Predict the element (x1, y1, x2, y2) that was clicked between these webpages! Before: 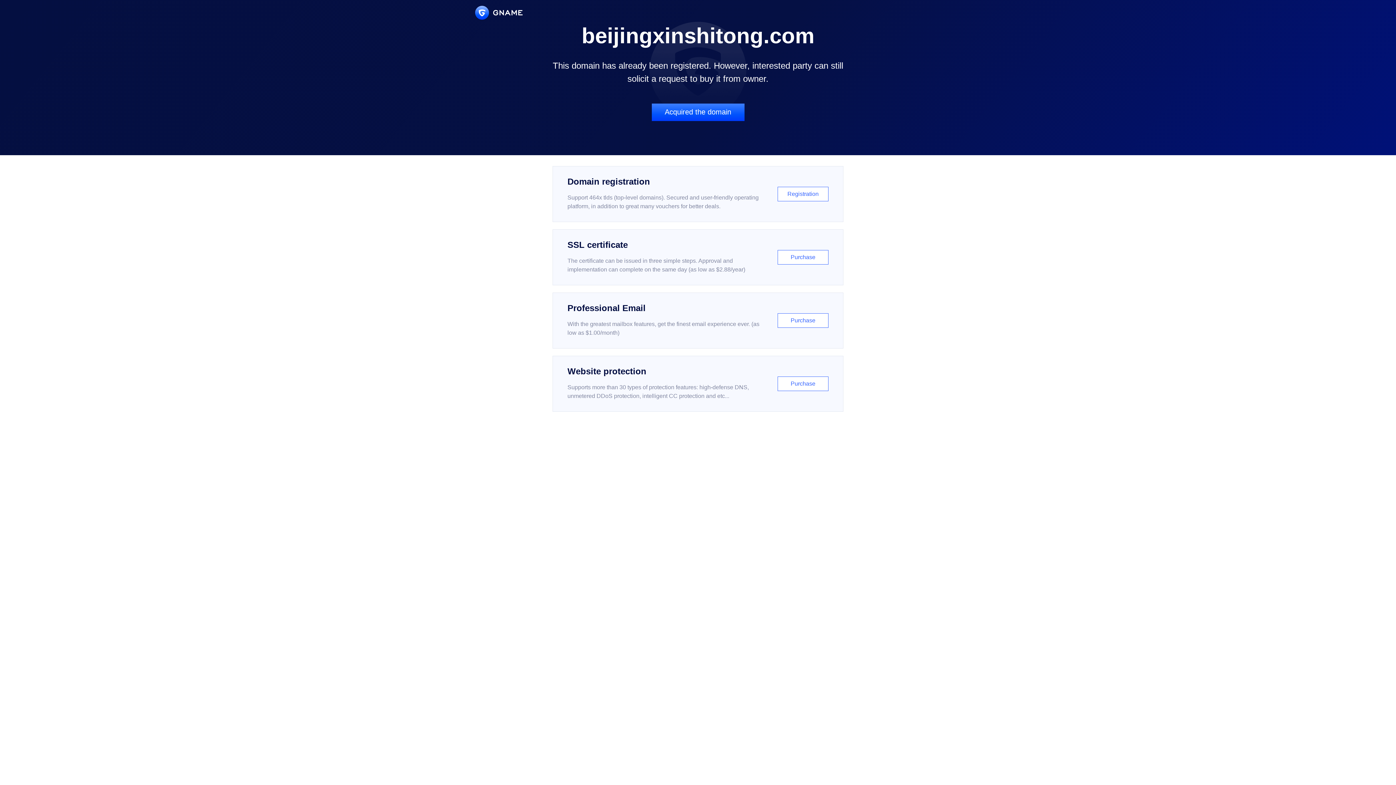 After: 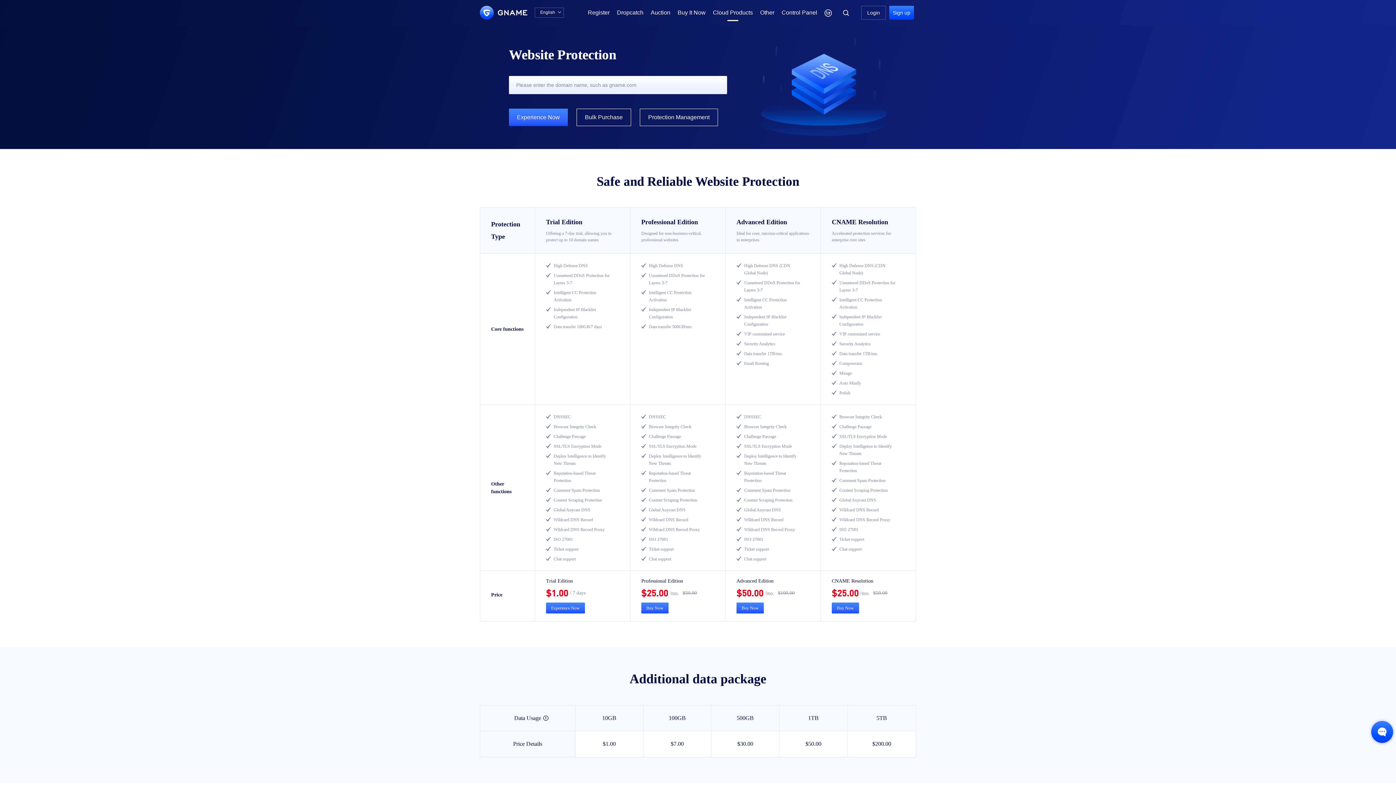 Action: label: Website protection

Supports more than 30 types of protection features: high-defense DNS, unmetered DDoS protection, intelligent CC protection and etc...

Purchase bbox: (552, 356, 843, 412)